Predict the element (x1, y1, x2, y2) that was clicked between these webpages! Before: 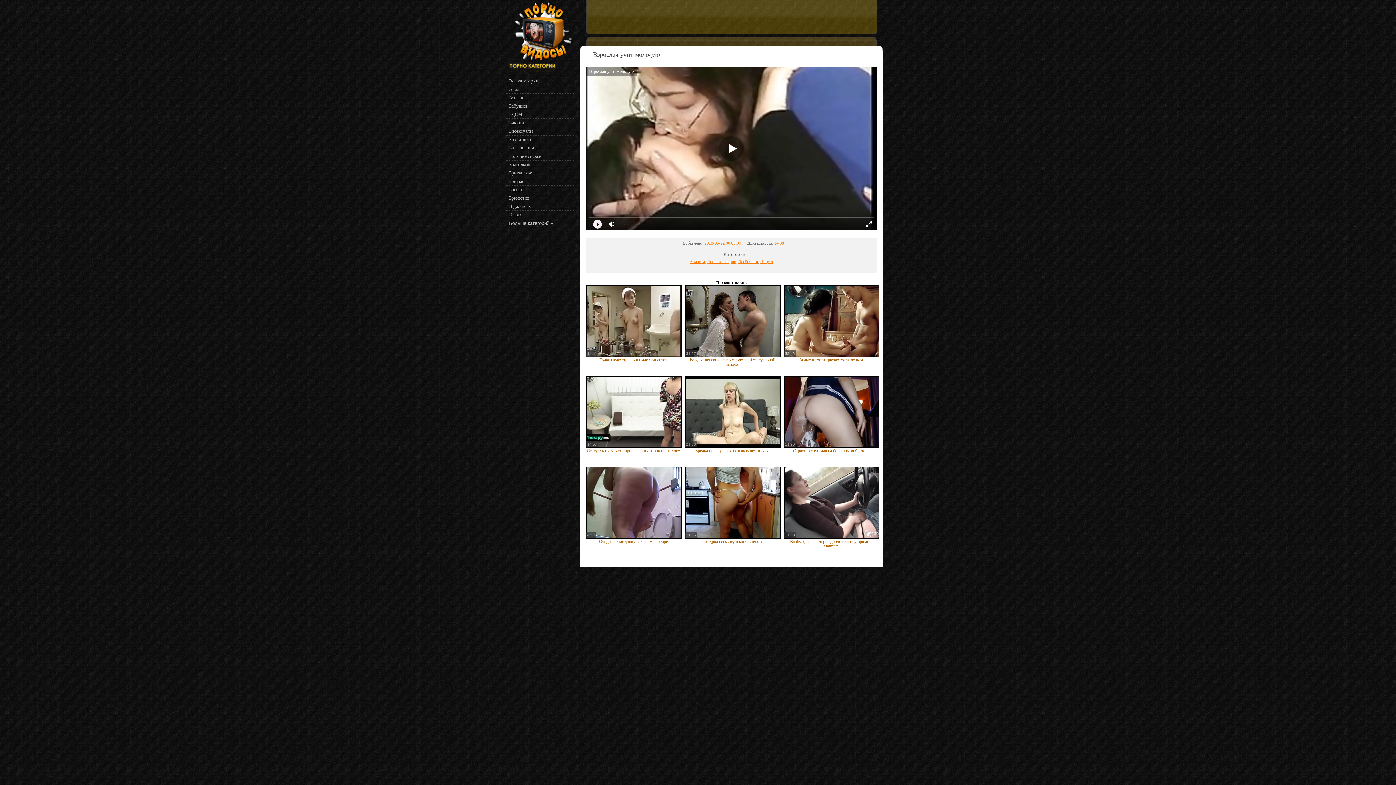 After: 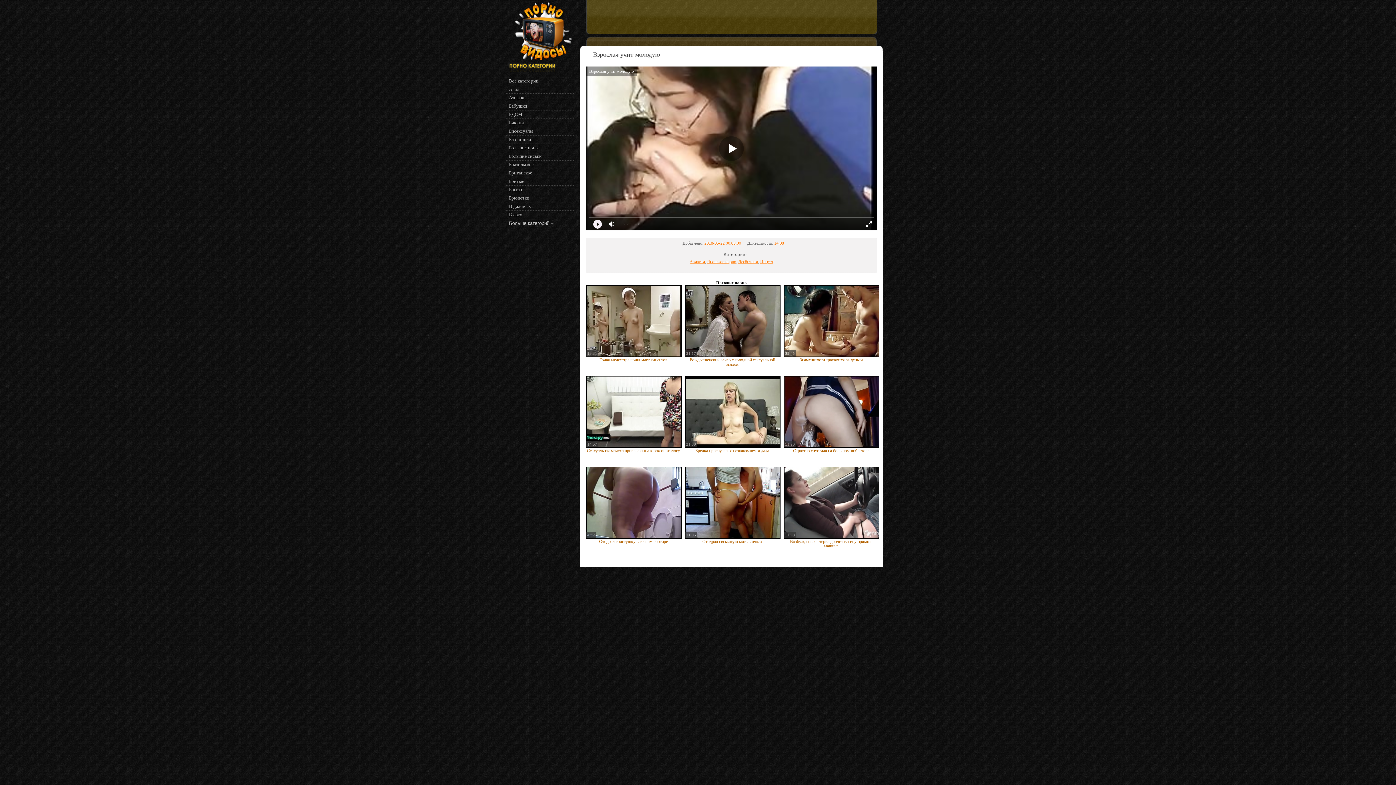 Action: label: Знаменитости трахаются за деньги bbox: (784, 357, 878, 368)